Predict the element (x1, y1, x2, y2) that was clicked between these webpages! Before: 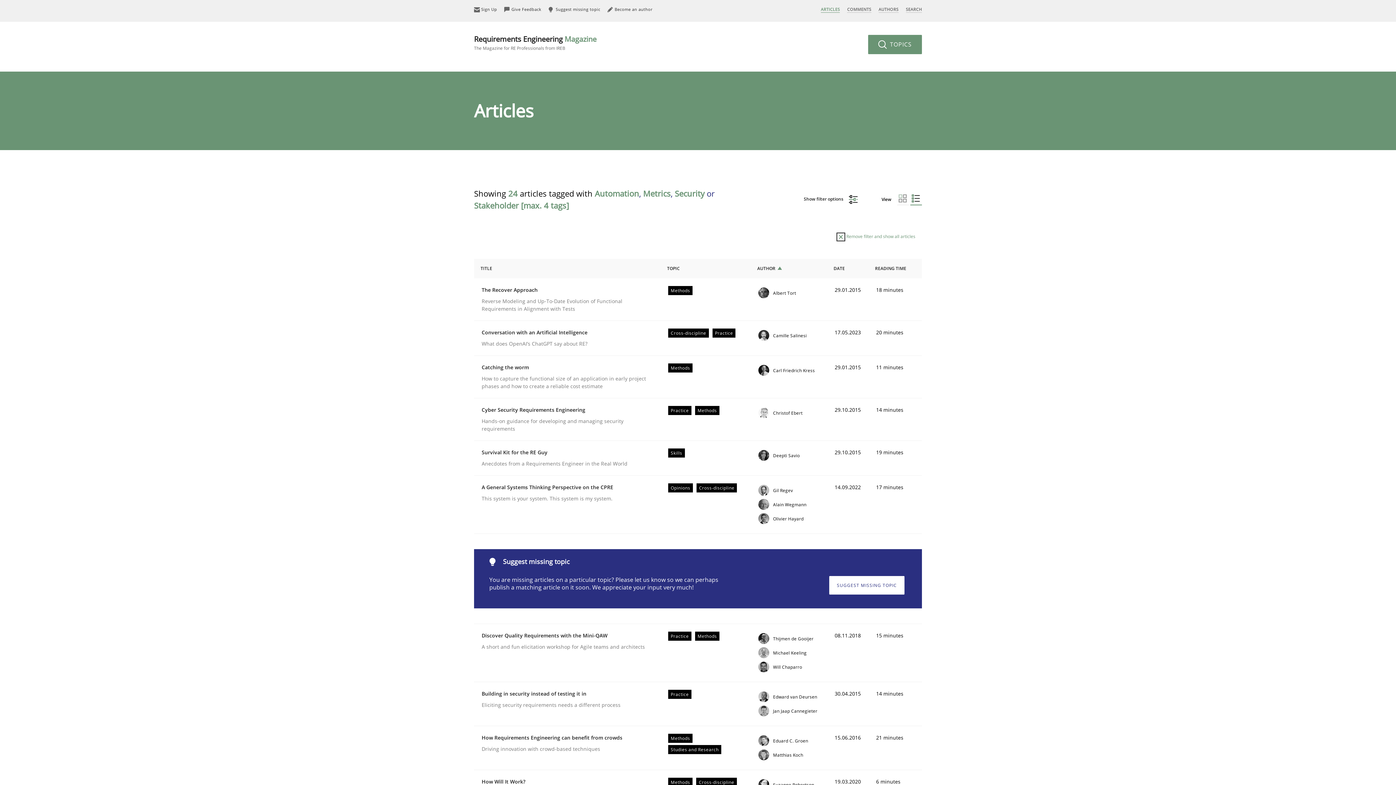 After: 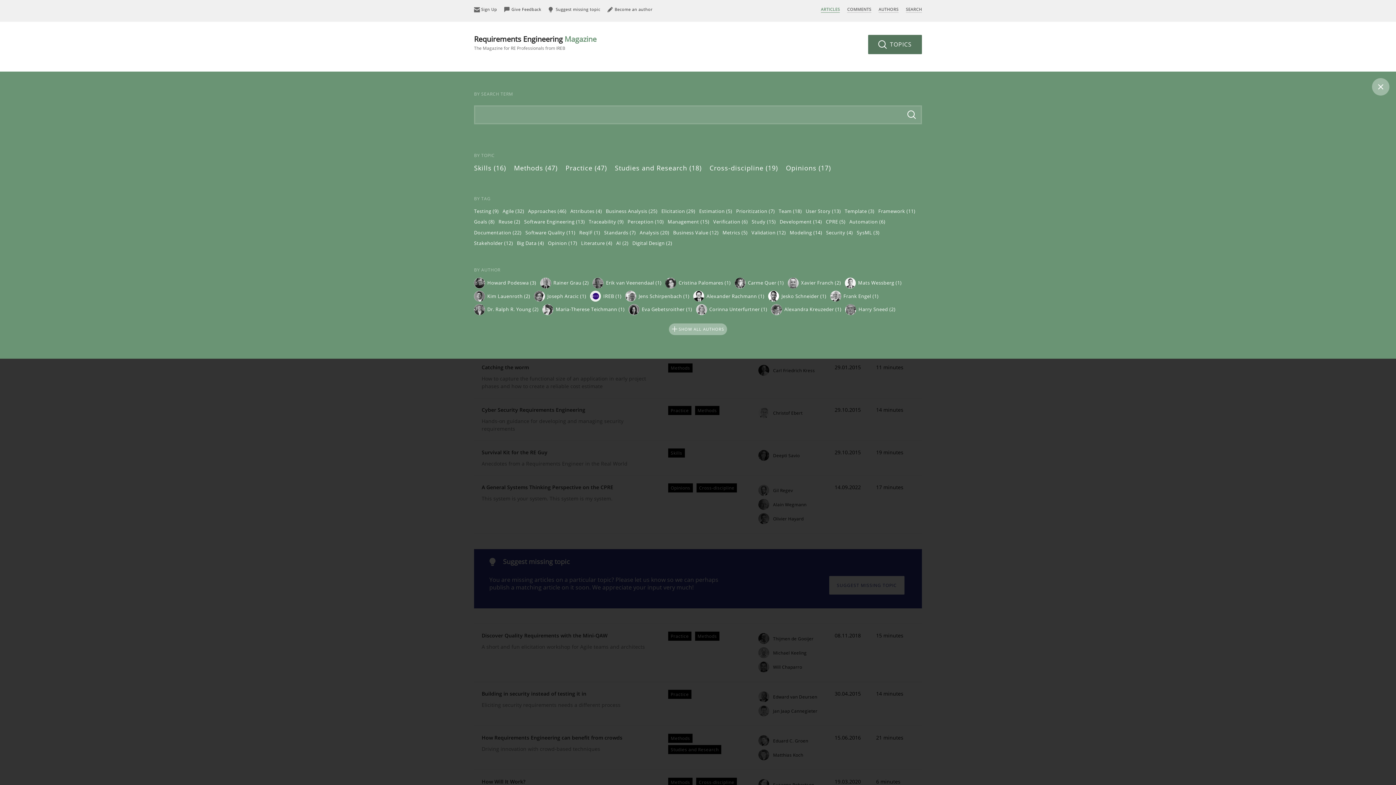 Action: bbox: (868, 34, 922, 54) label:  TOPICS